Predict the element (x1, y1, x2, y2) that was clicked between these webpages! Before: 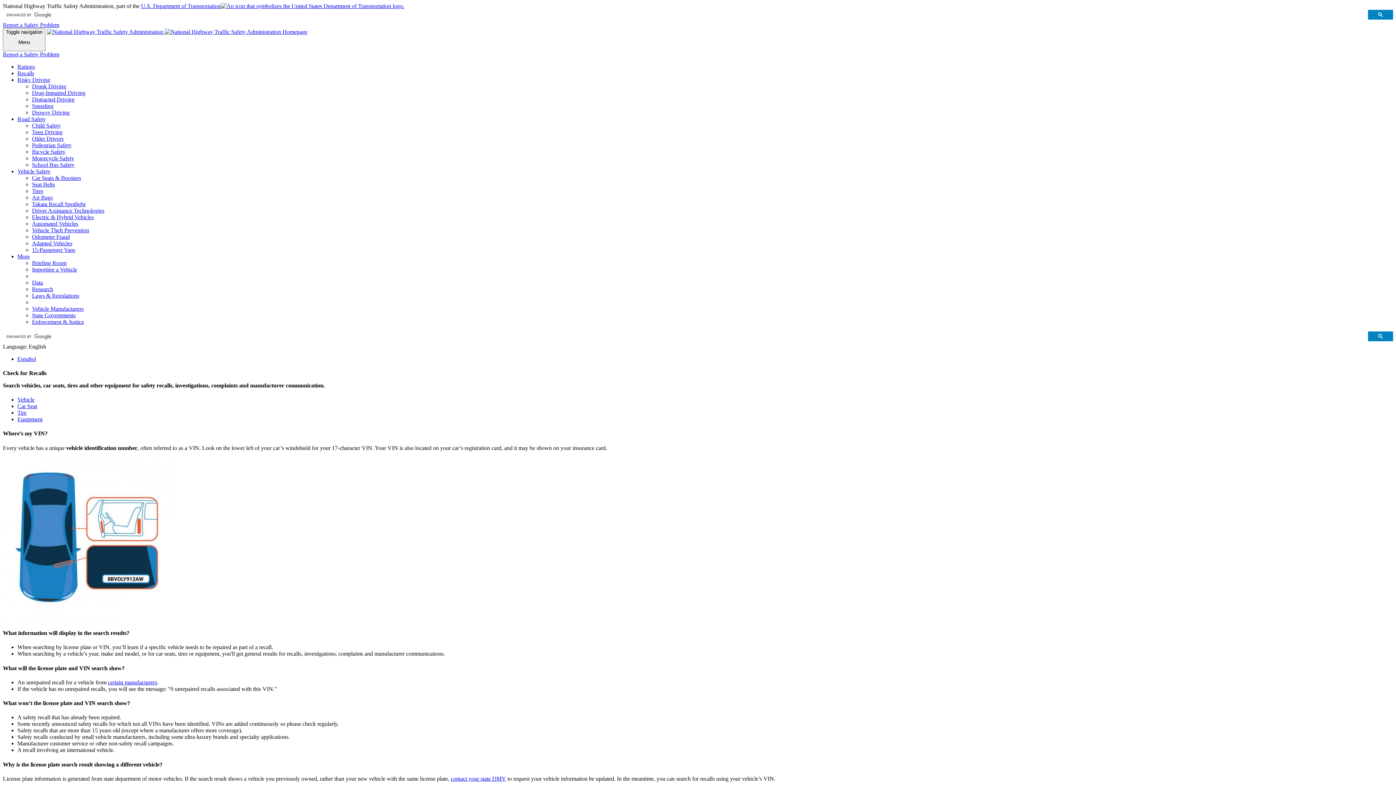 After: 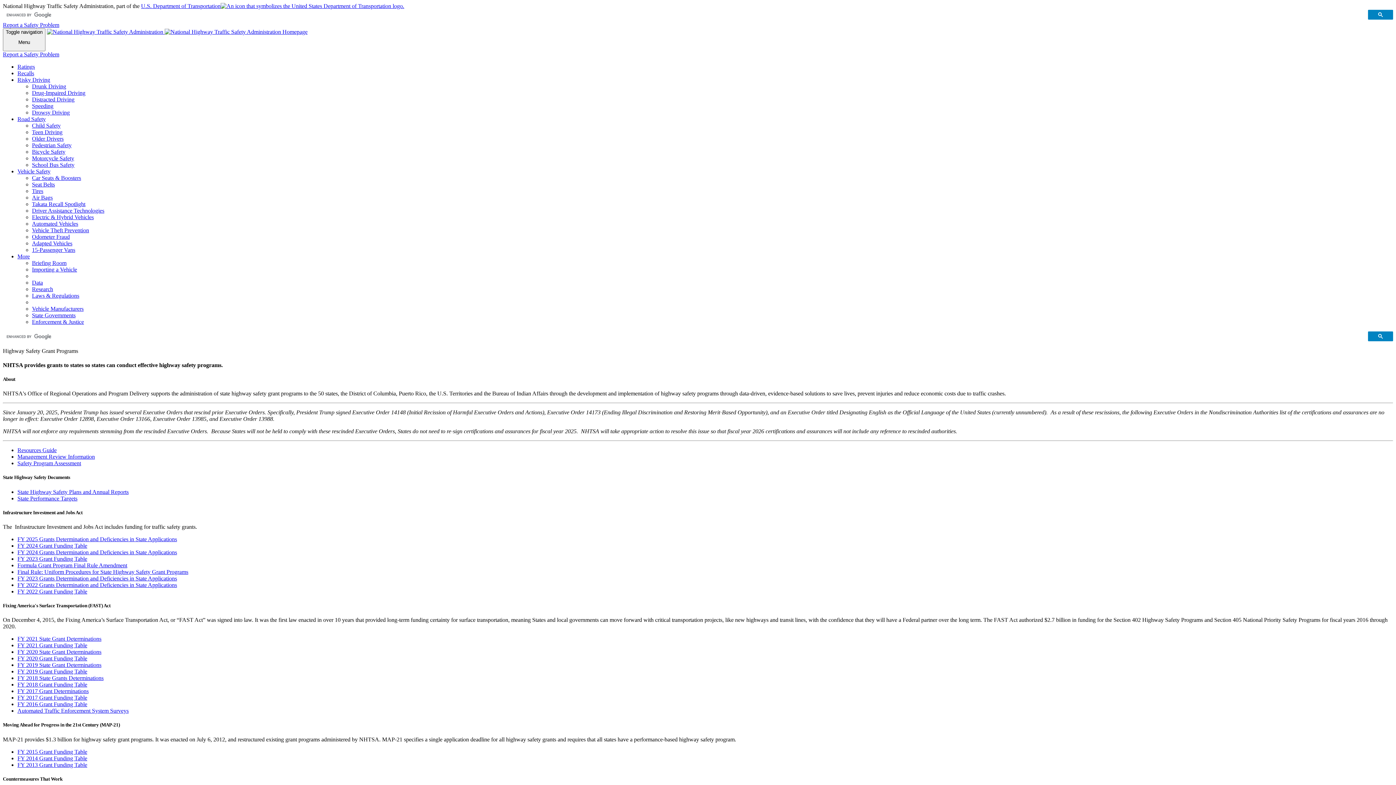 Action: bbox: (32, 312, 75, 318) label: State Governments